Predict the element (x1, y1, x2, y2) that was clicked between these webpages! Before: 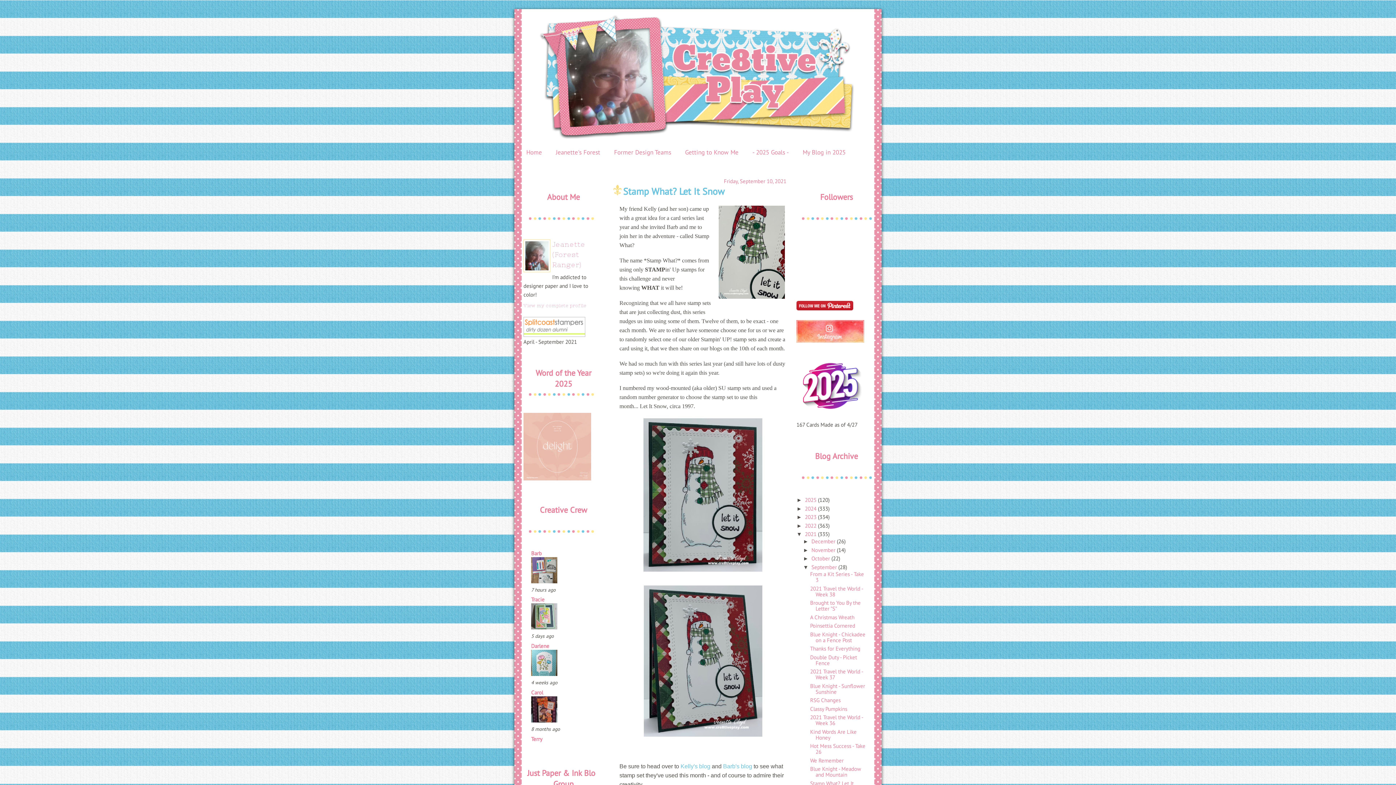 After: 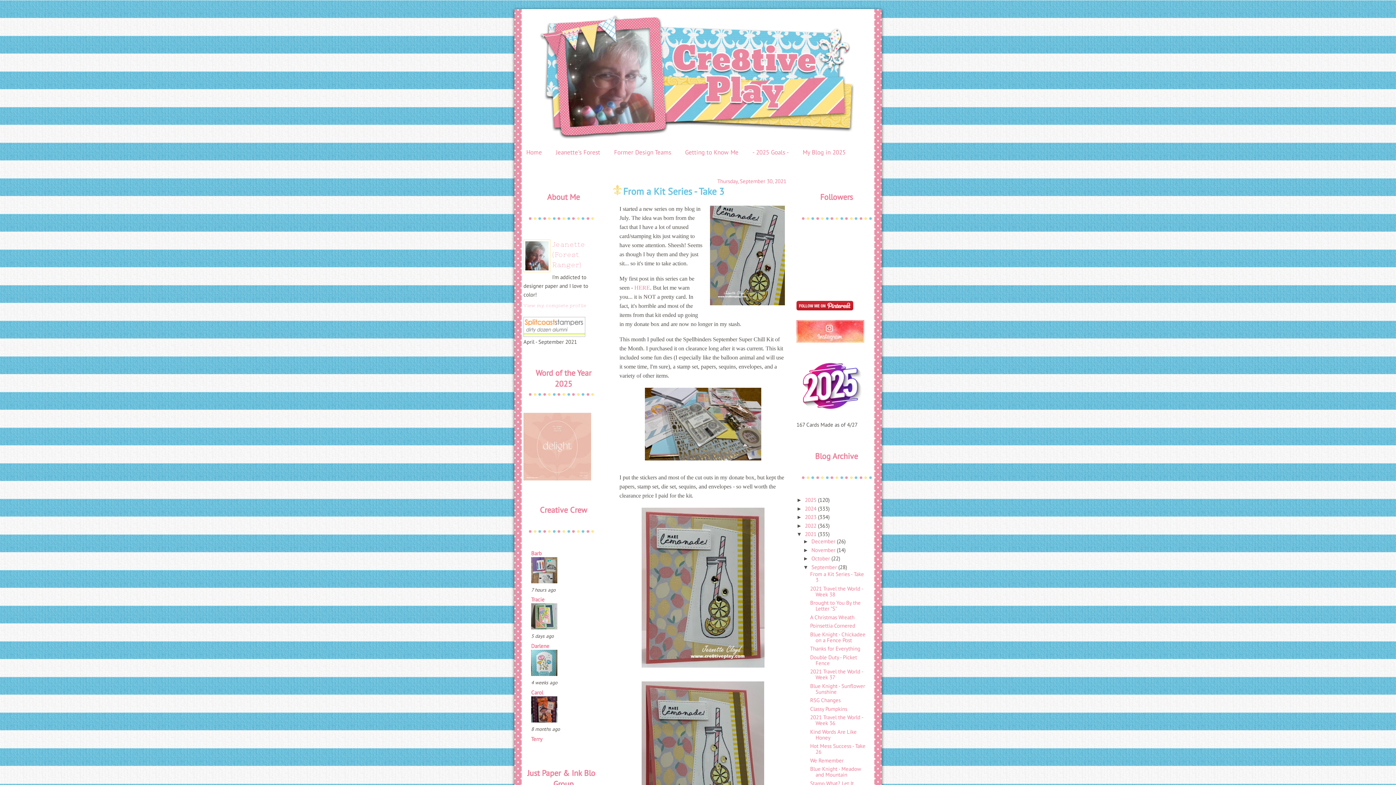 Action: label: From a Kit Series - Take 3 bbox: (810, 571, 864, 583)